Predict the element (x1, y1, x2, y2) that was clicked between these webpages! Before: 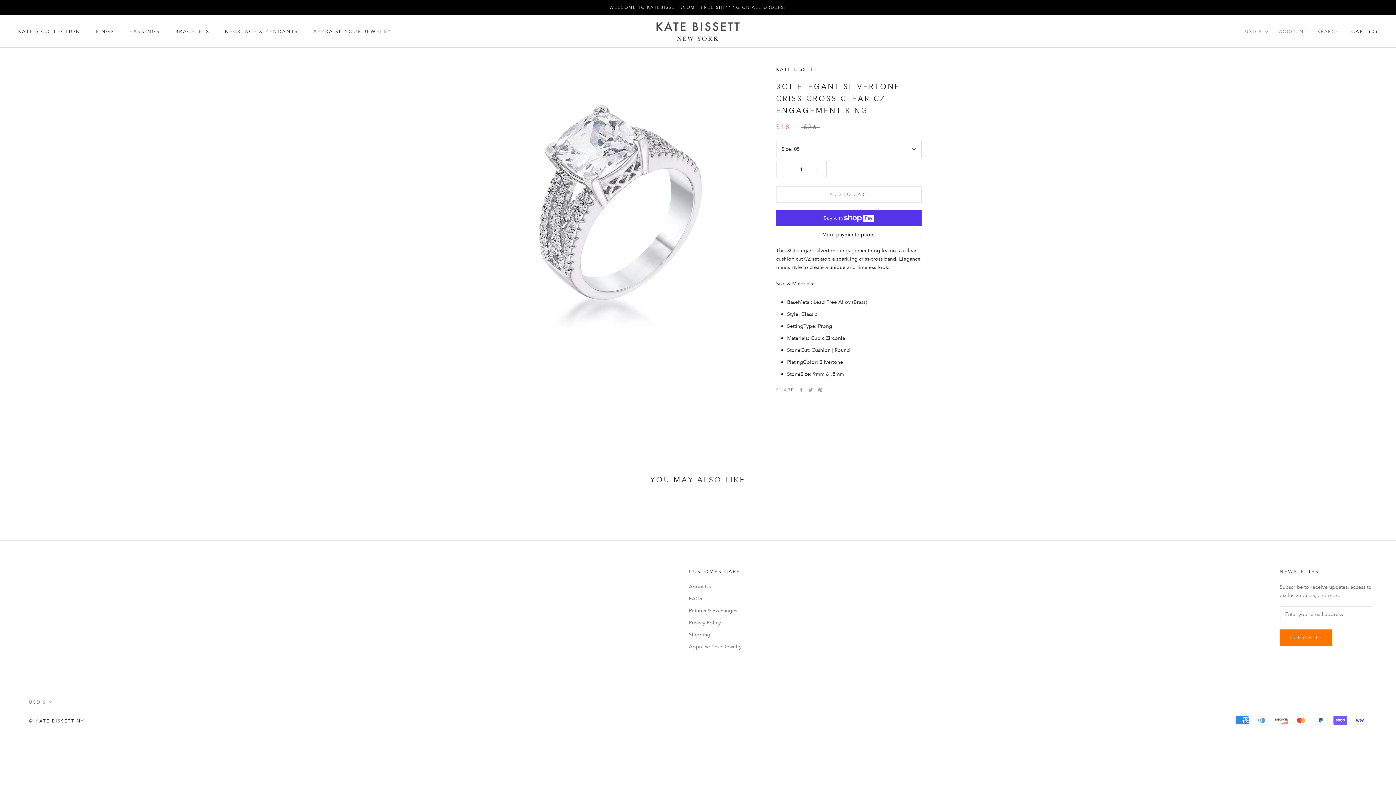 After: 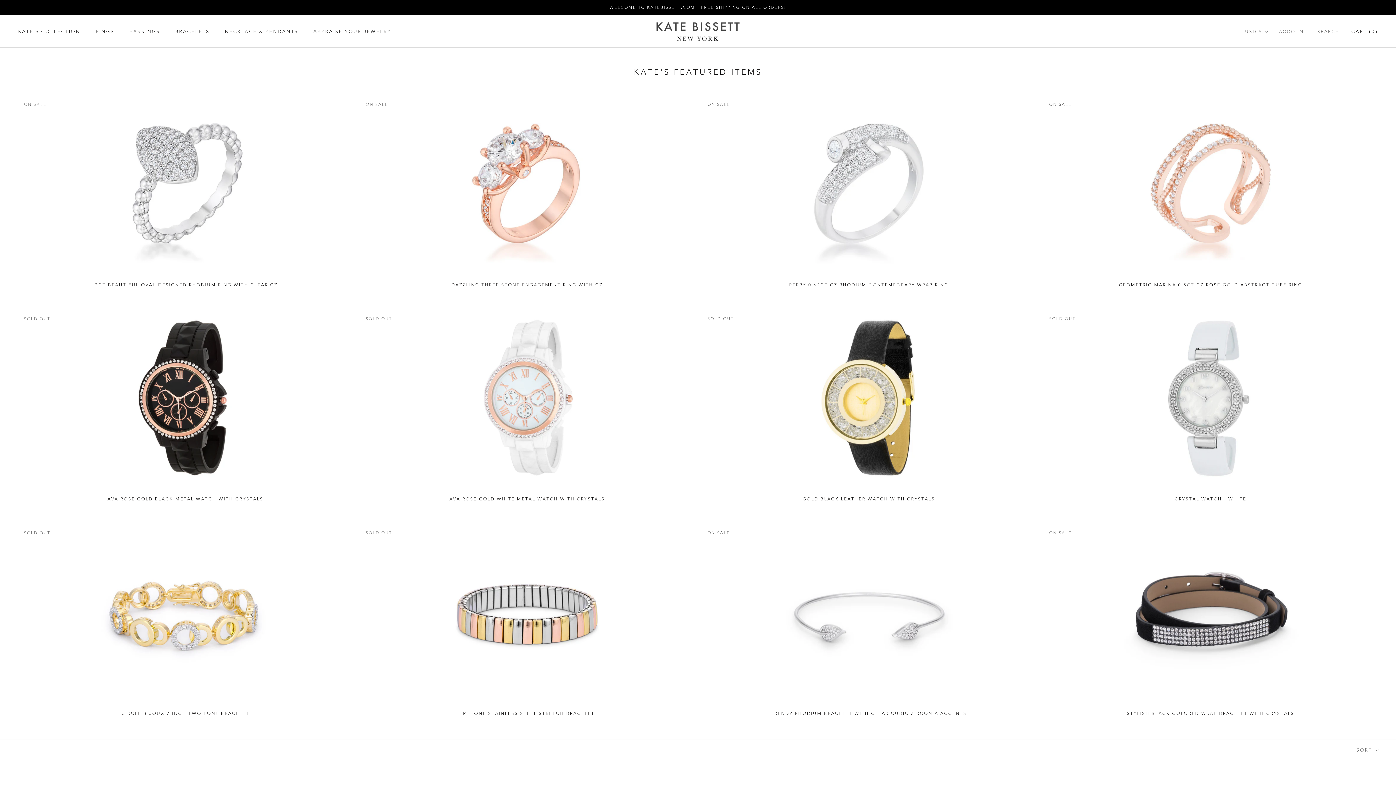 Action: label: KATE'S COLLECTION bbox: (18, 28, 80, 34)